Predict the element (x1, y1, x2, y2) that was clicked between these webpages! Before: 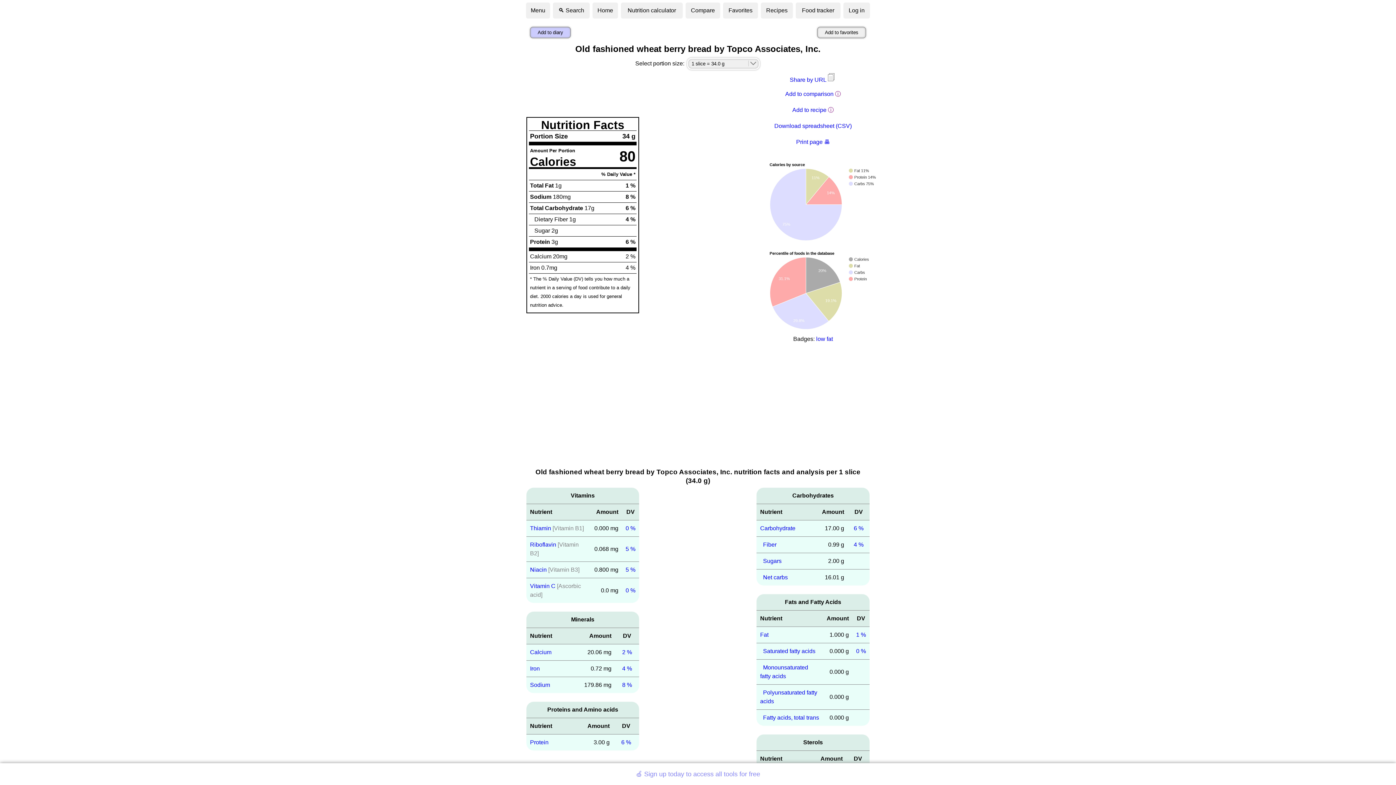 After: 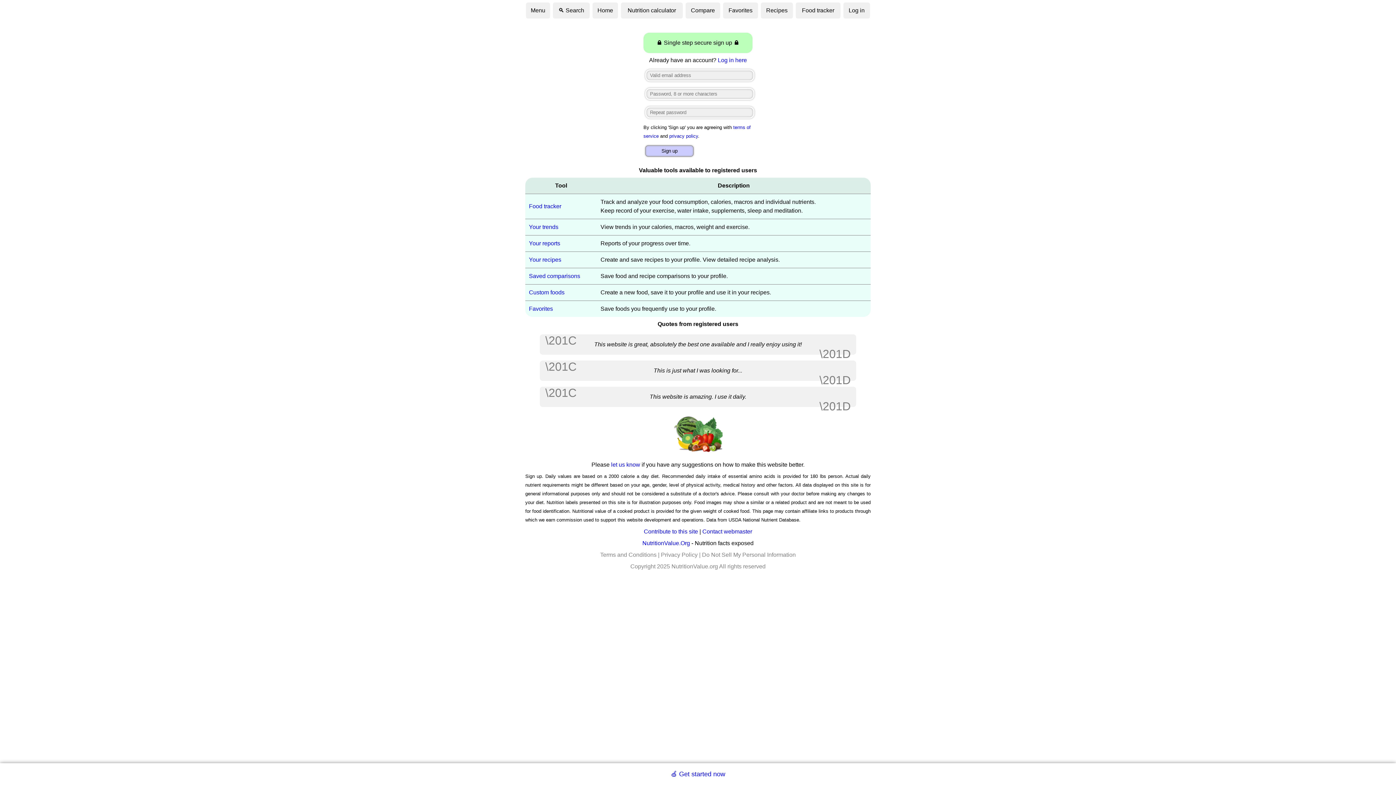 Action: label: Add to favorites bbox: (817, 26, 866, 38)